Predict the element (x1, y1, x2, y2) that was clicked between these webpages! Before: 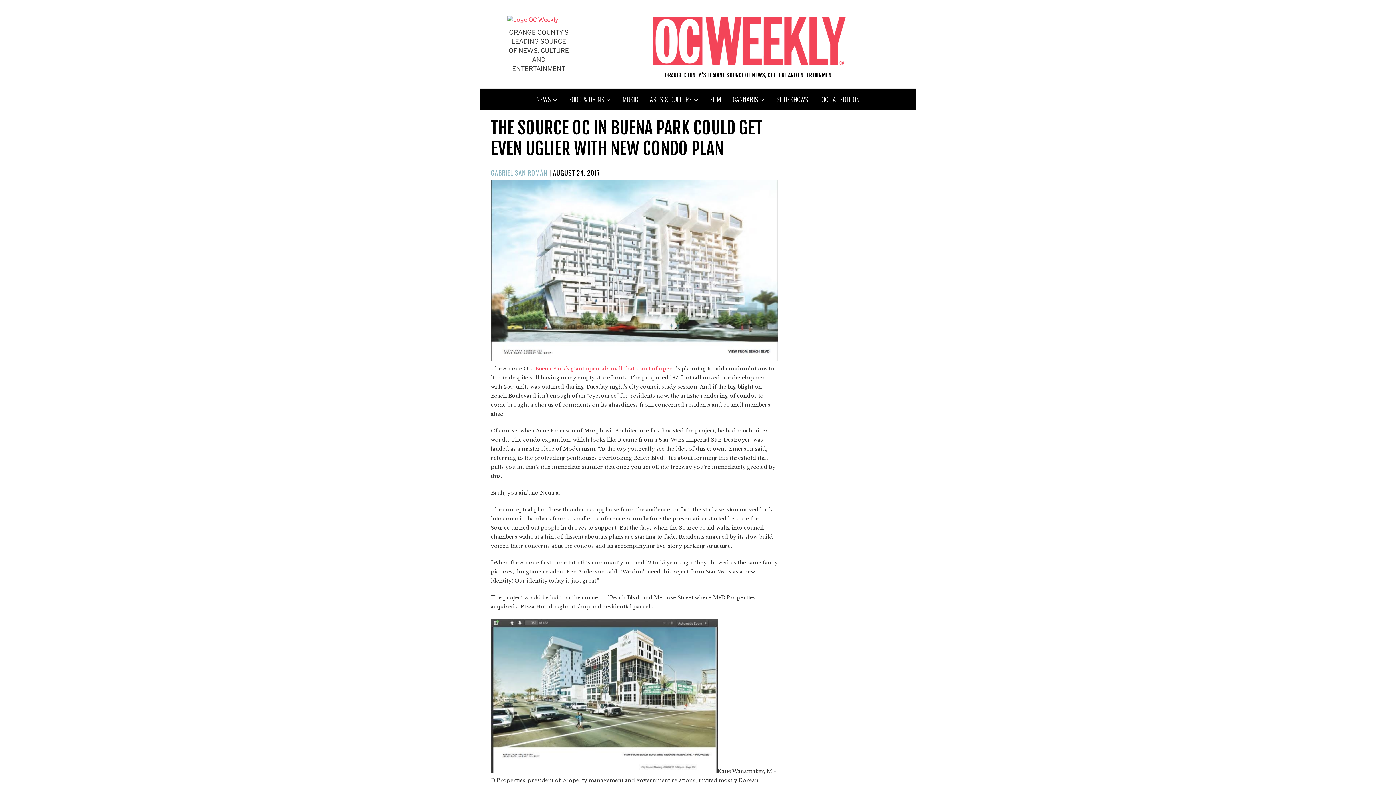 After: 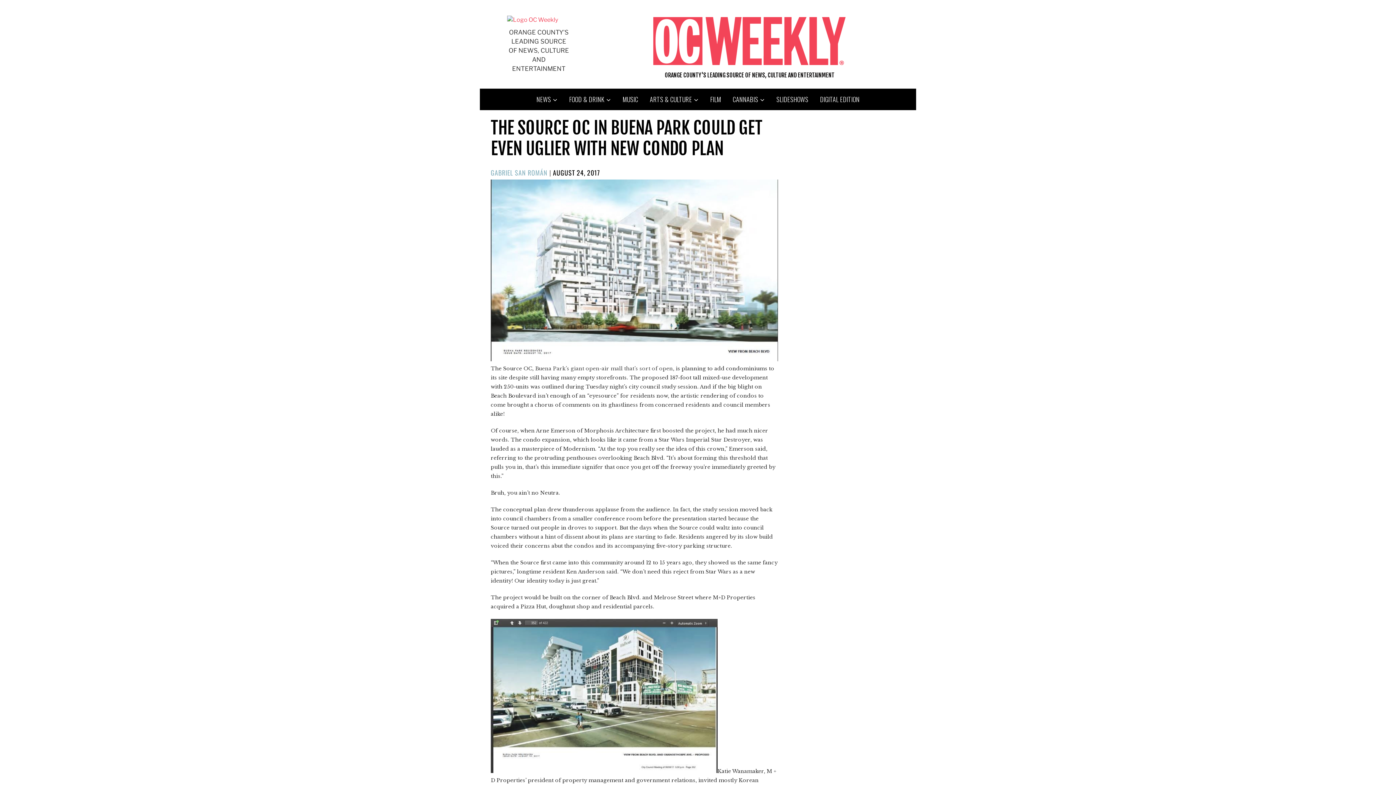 Action: label: Buena Park’s giant open-air mall that’s sort of open bbox: (535, 365, 673, 371)